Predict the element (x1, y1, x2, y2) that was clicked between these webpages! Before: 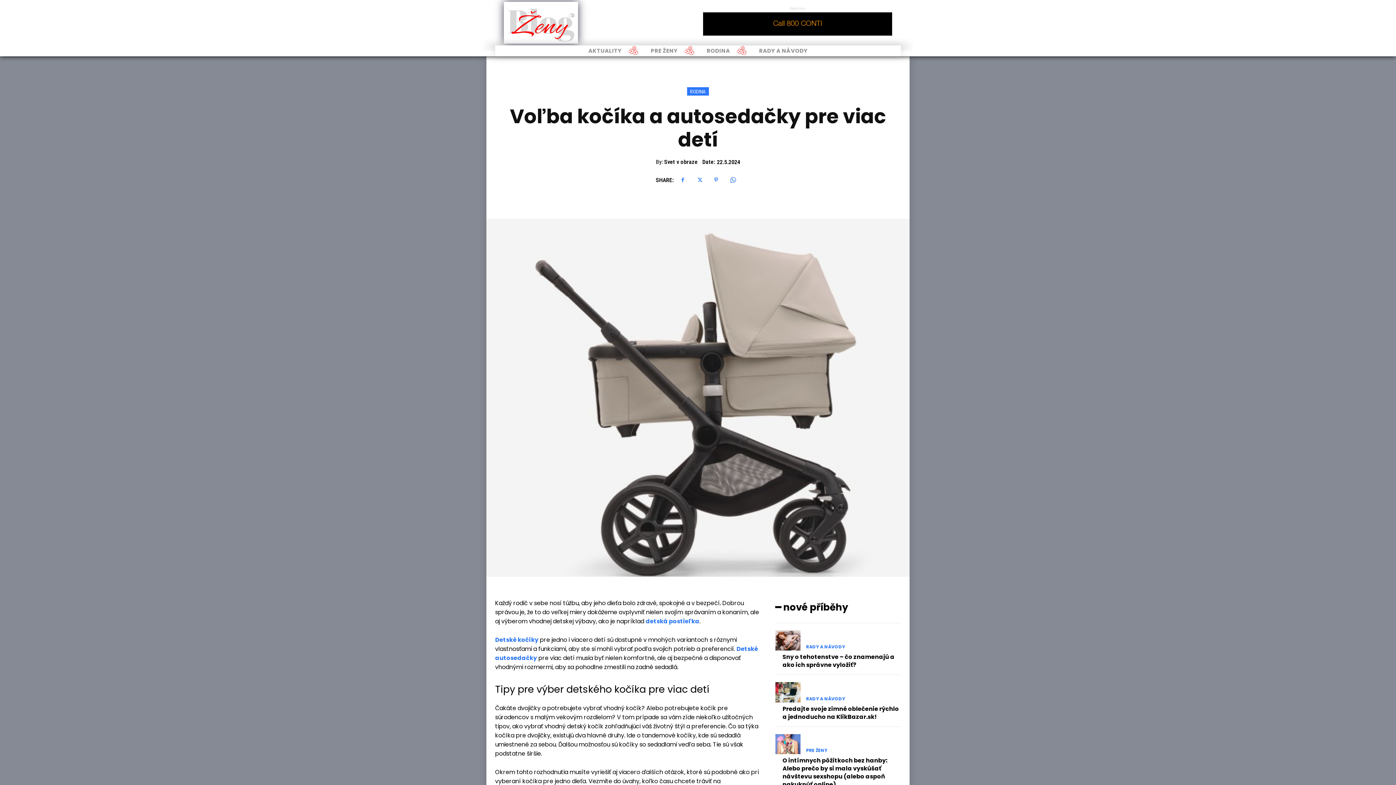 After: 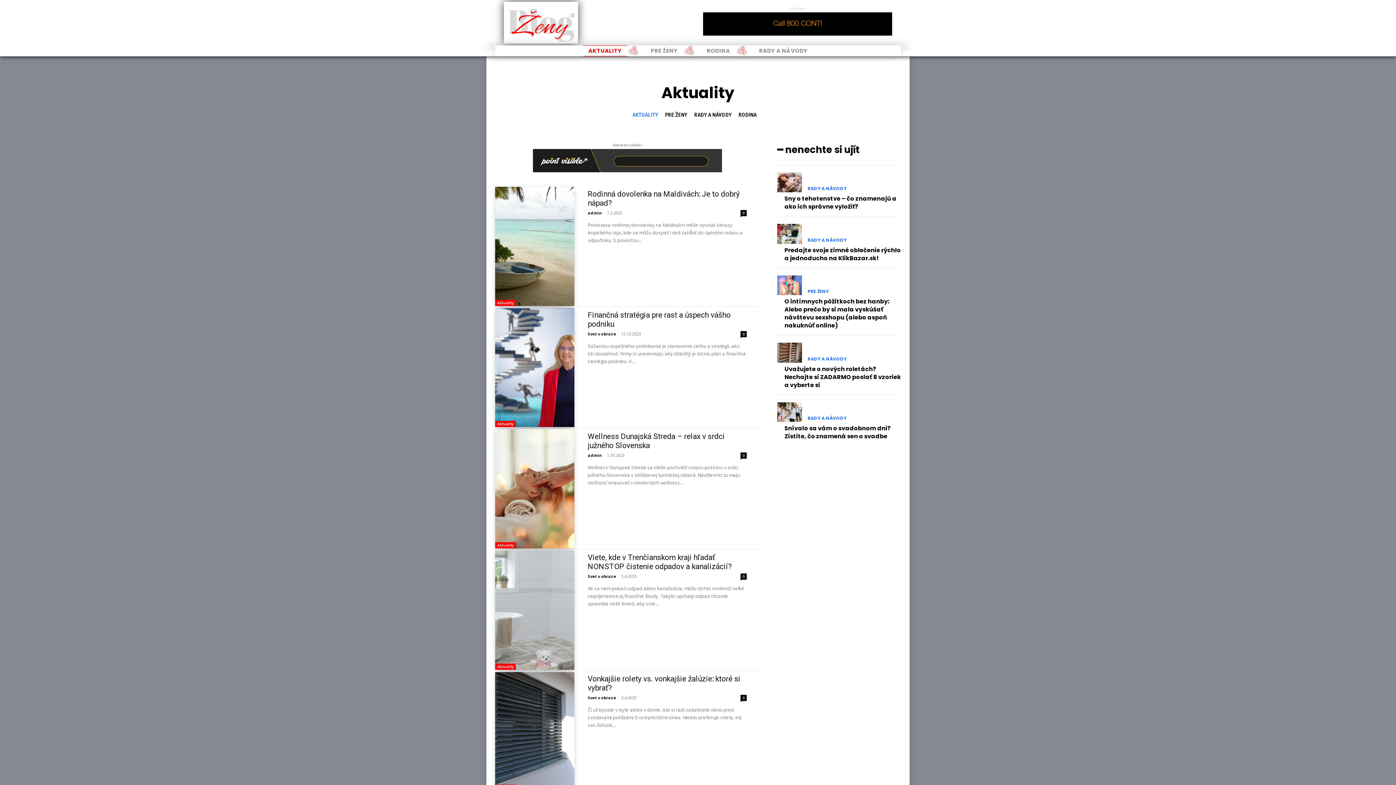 Action: label: AKTUALITY bbox: (583, 45, 627, 56)